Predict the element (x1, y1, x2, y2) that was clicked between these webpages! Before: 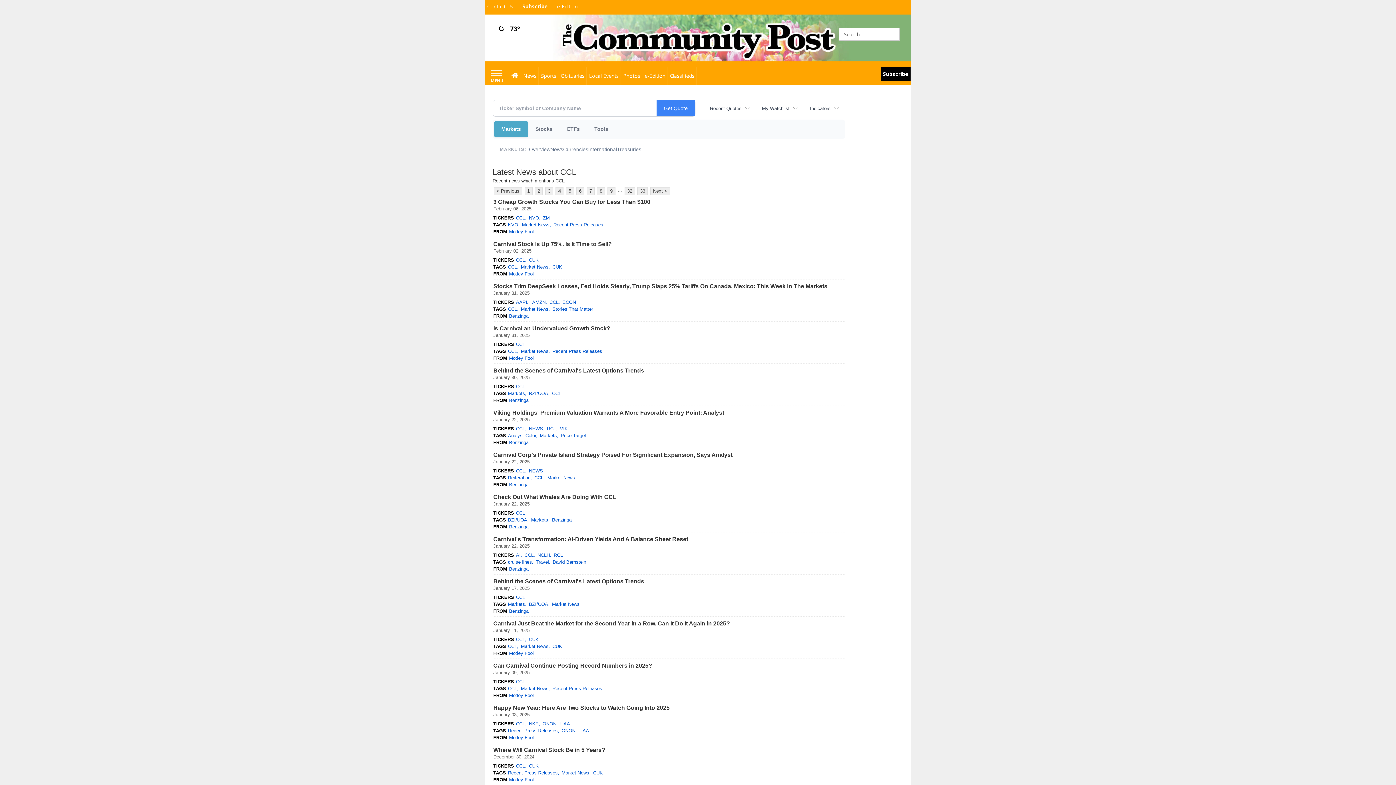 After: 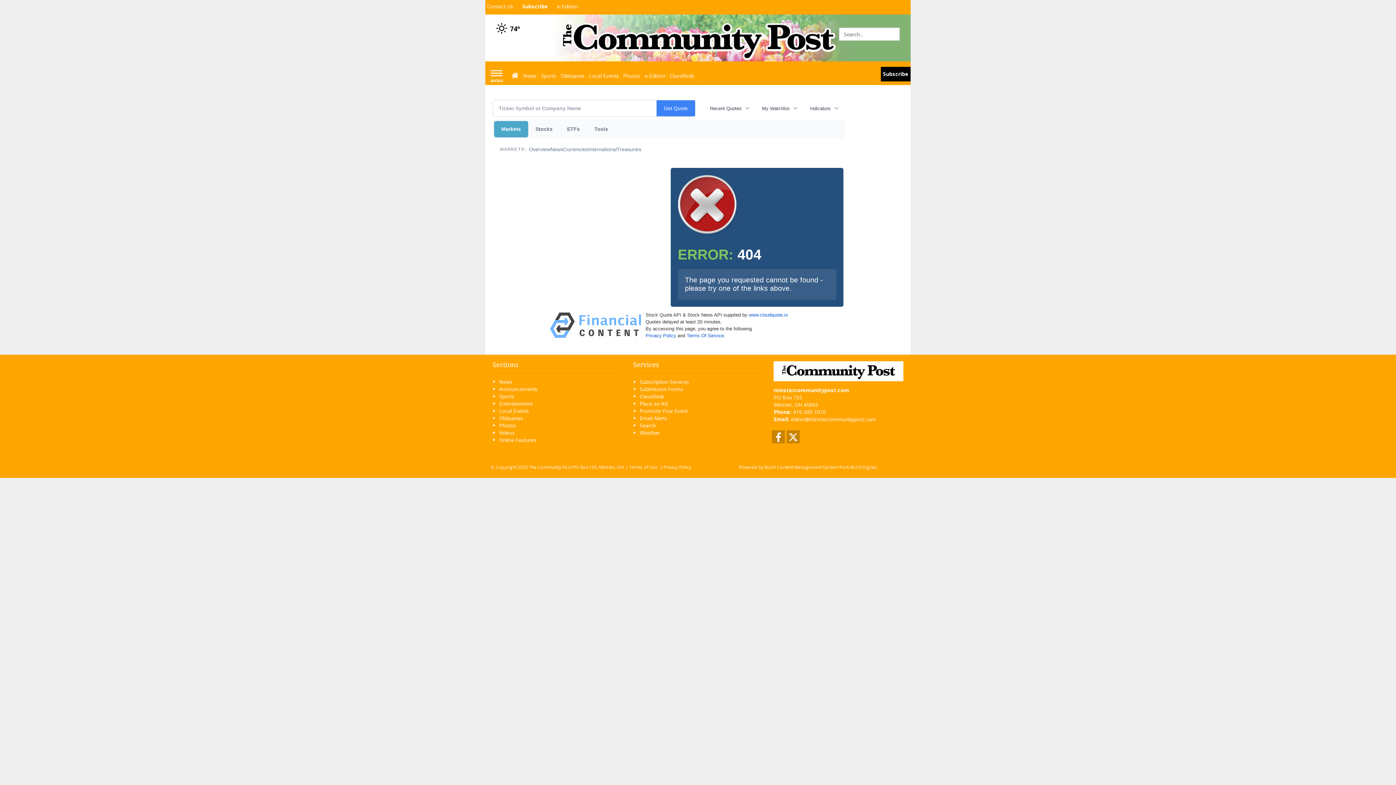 Action: label: Benzinga bbox: (509, 397, 528, 403)